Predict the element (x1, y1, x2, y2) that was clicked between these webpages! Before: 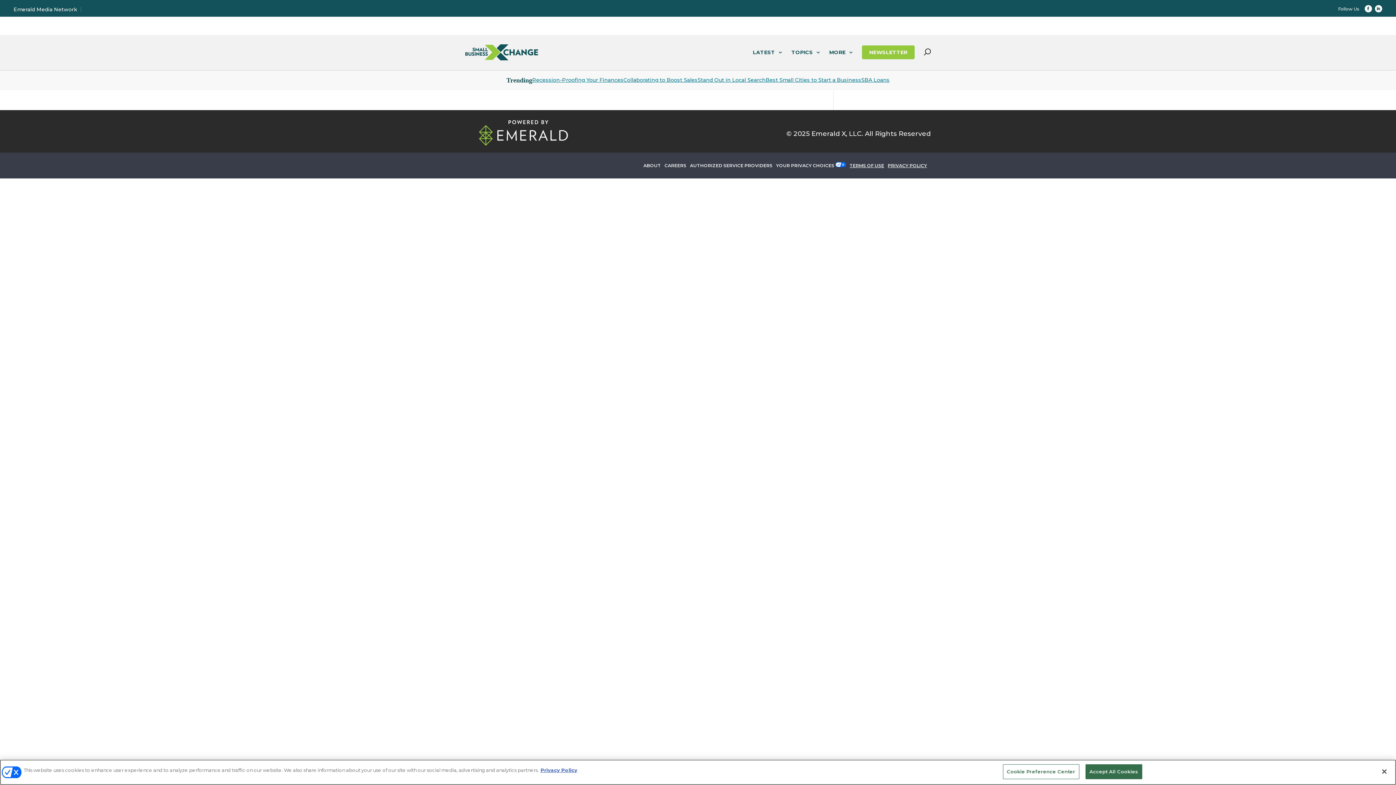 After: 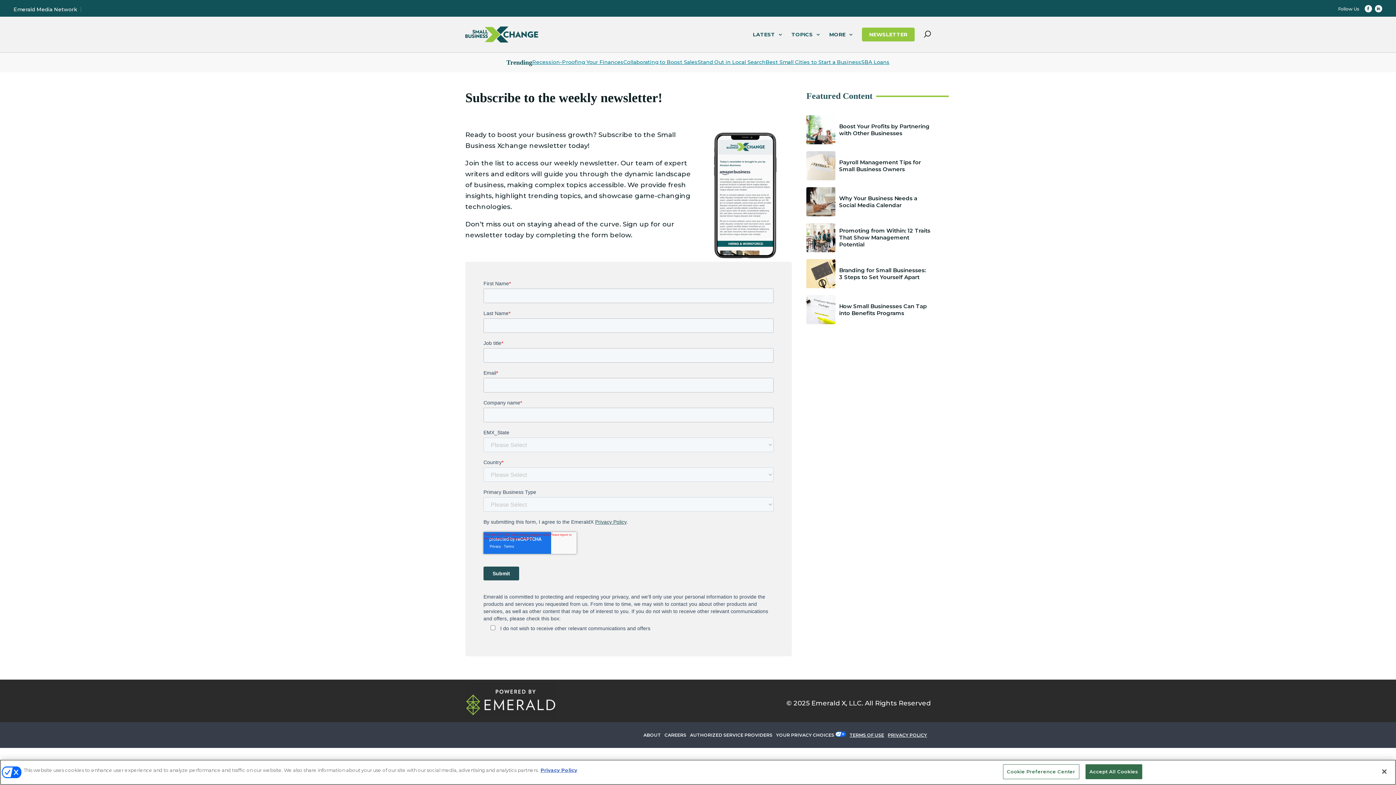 Action: bbox: (862, 45, 914, 59) label: NEWSLETTER